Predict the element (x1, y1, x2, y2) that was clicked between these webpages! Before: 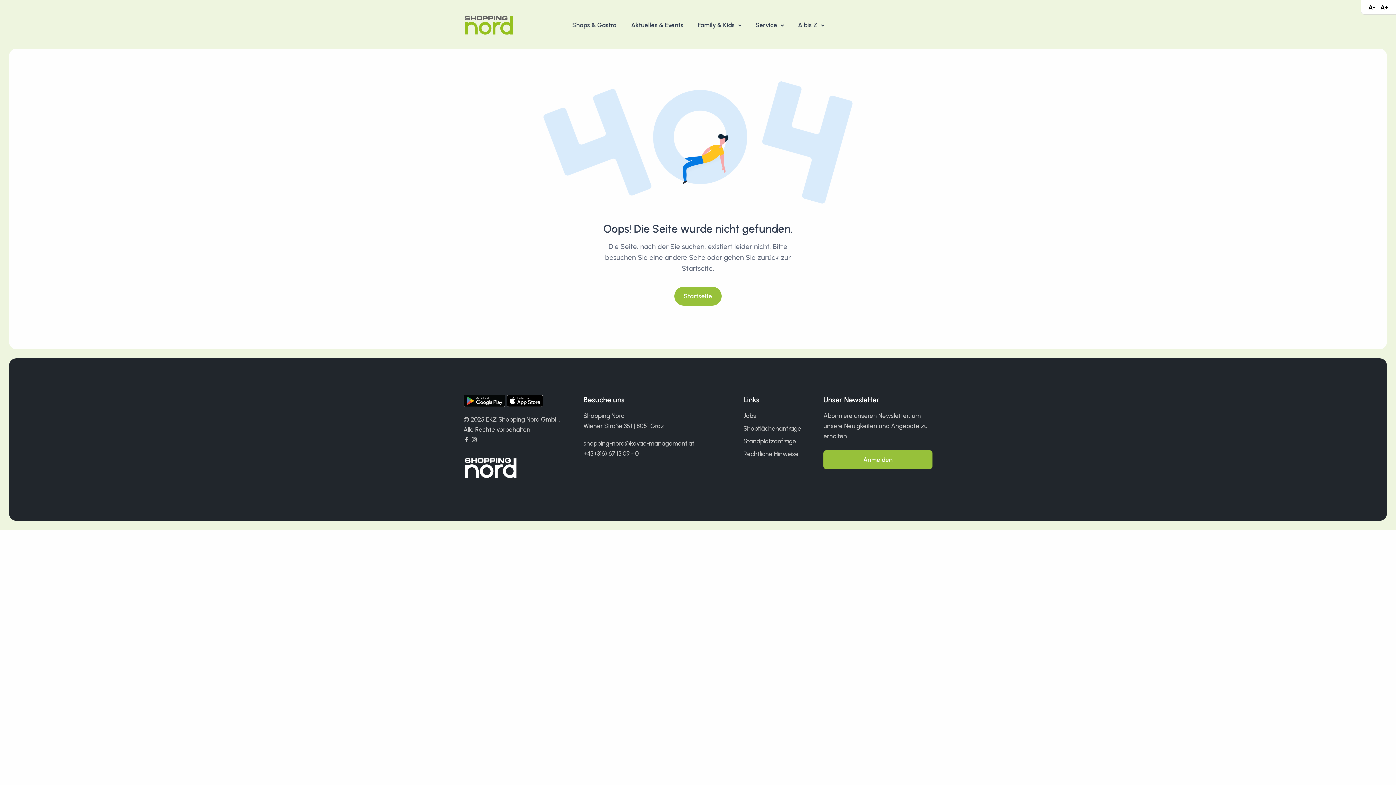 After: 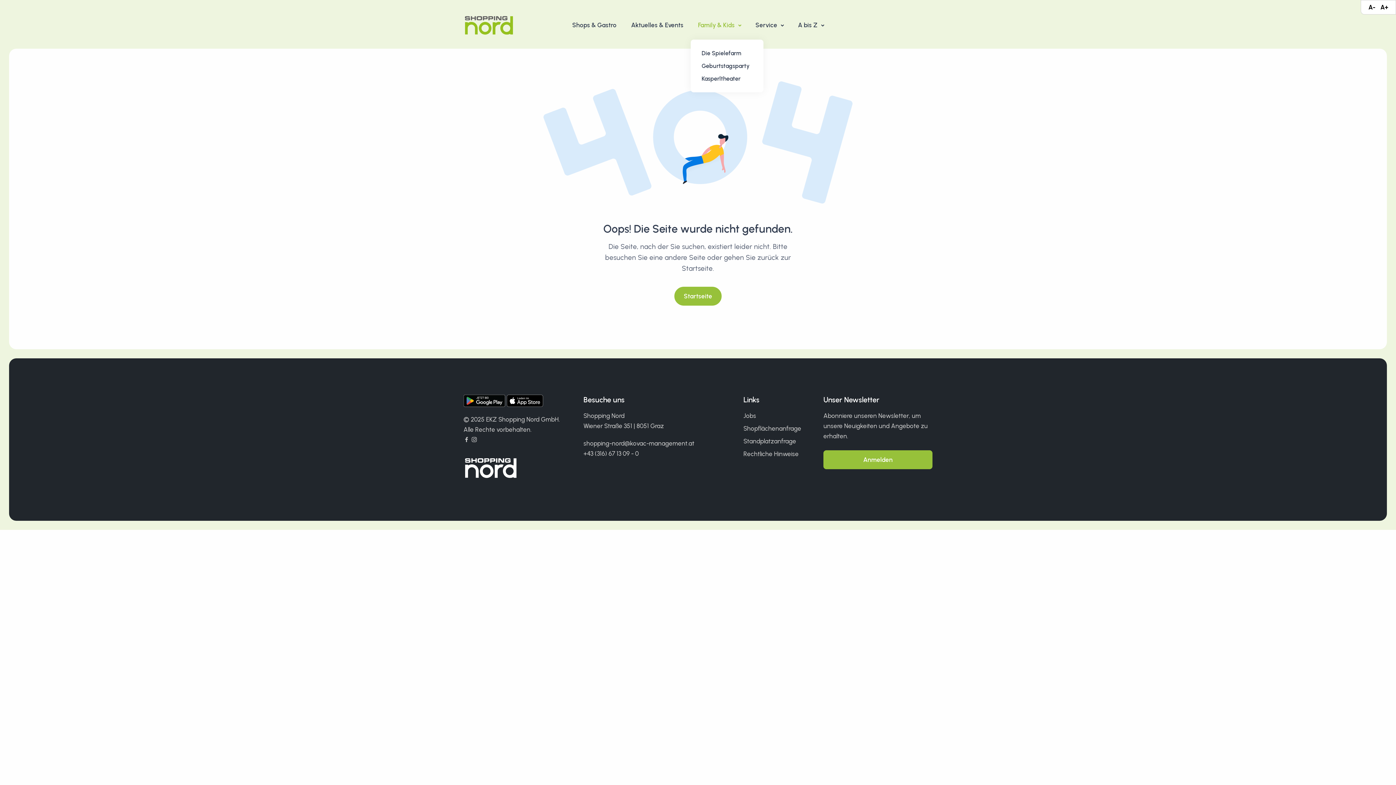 Action: label: Family & Kids  bbox: (690, 11, 748, 39)